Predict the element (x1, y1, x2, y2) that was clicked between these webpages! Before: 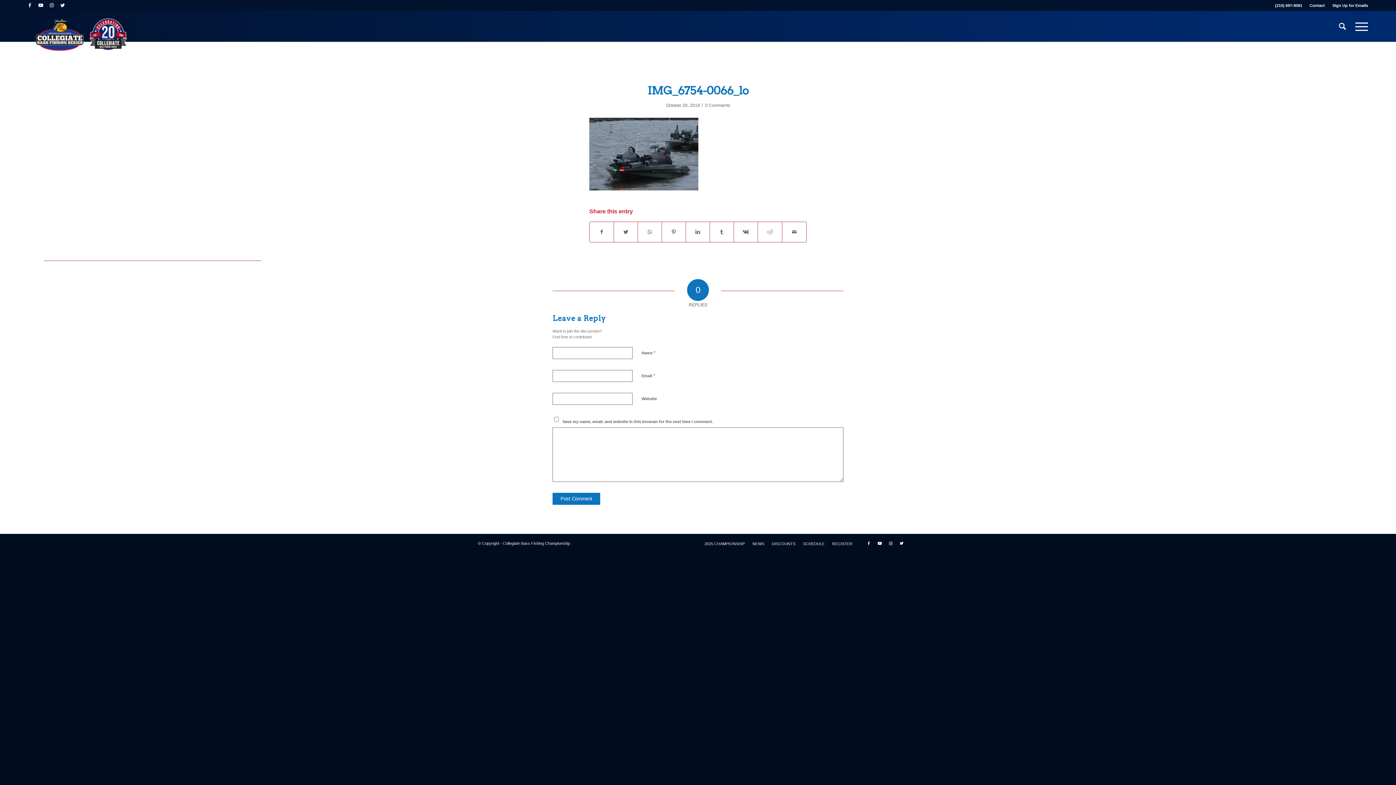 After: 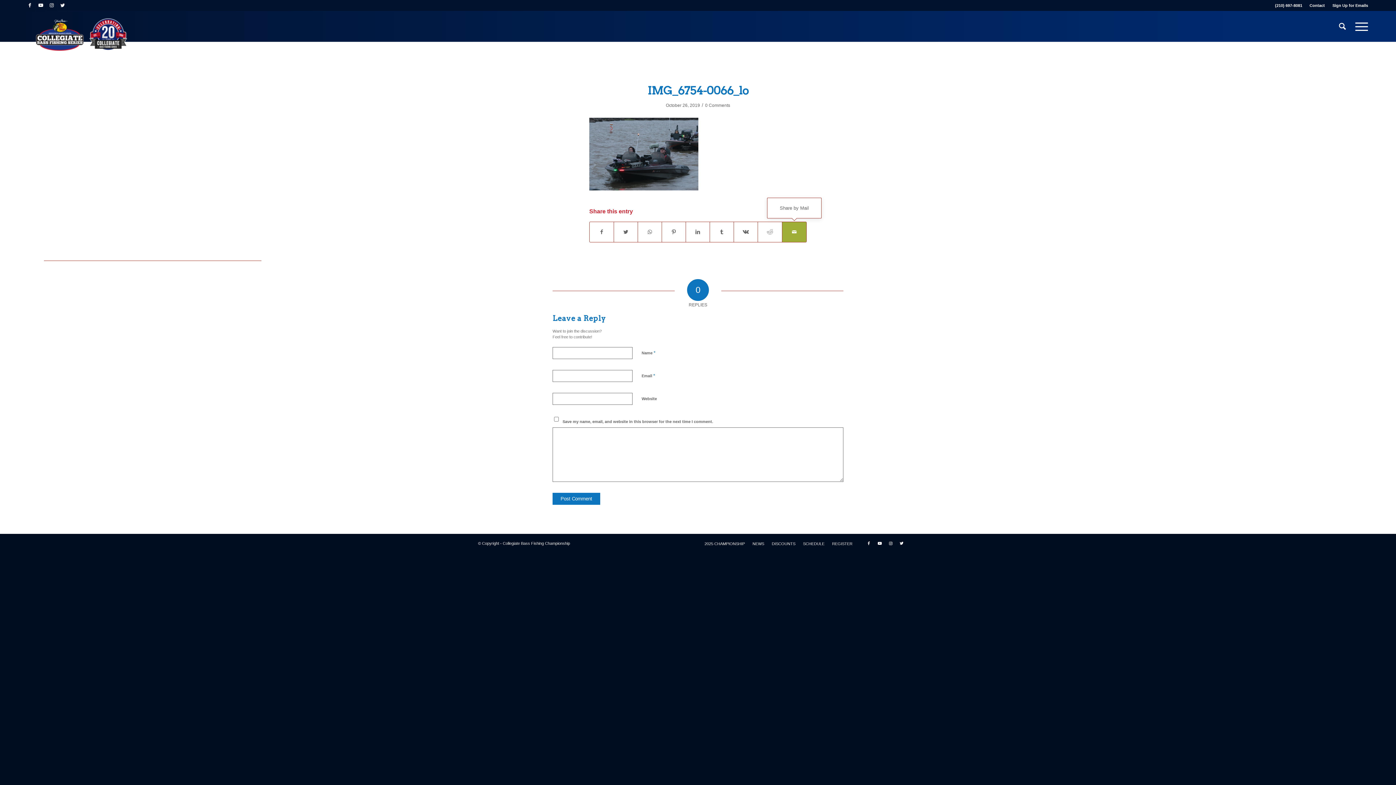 Action: bbox: (782, 222, 806, 242) label: Share by Mail